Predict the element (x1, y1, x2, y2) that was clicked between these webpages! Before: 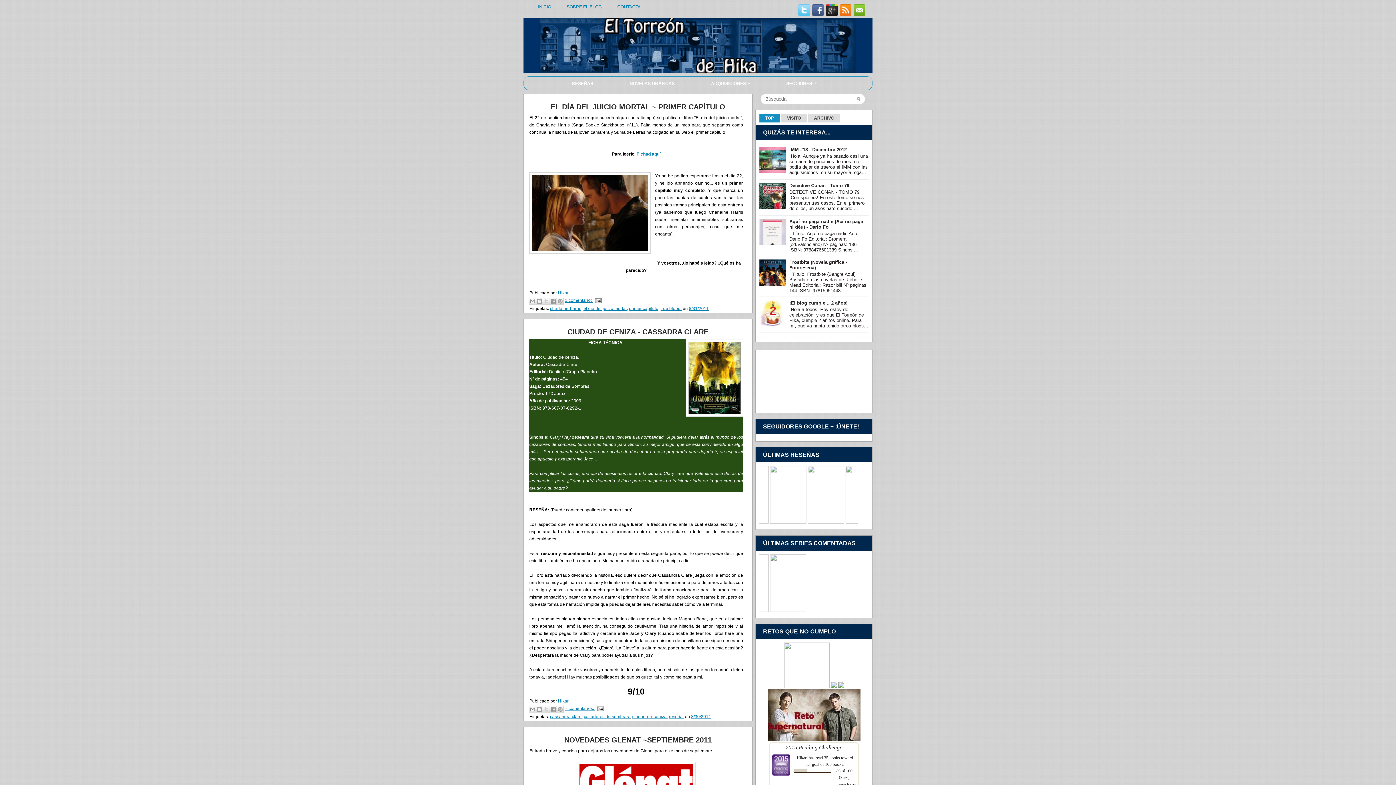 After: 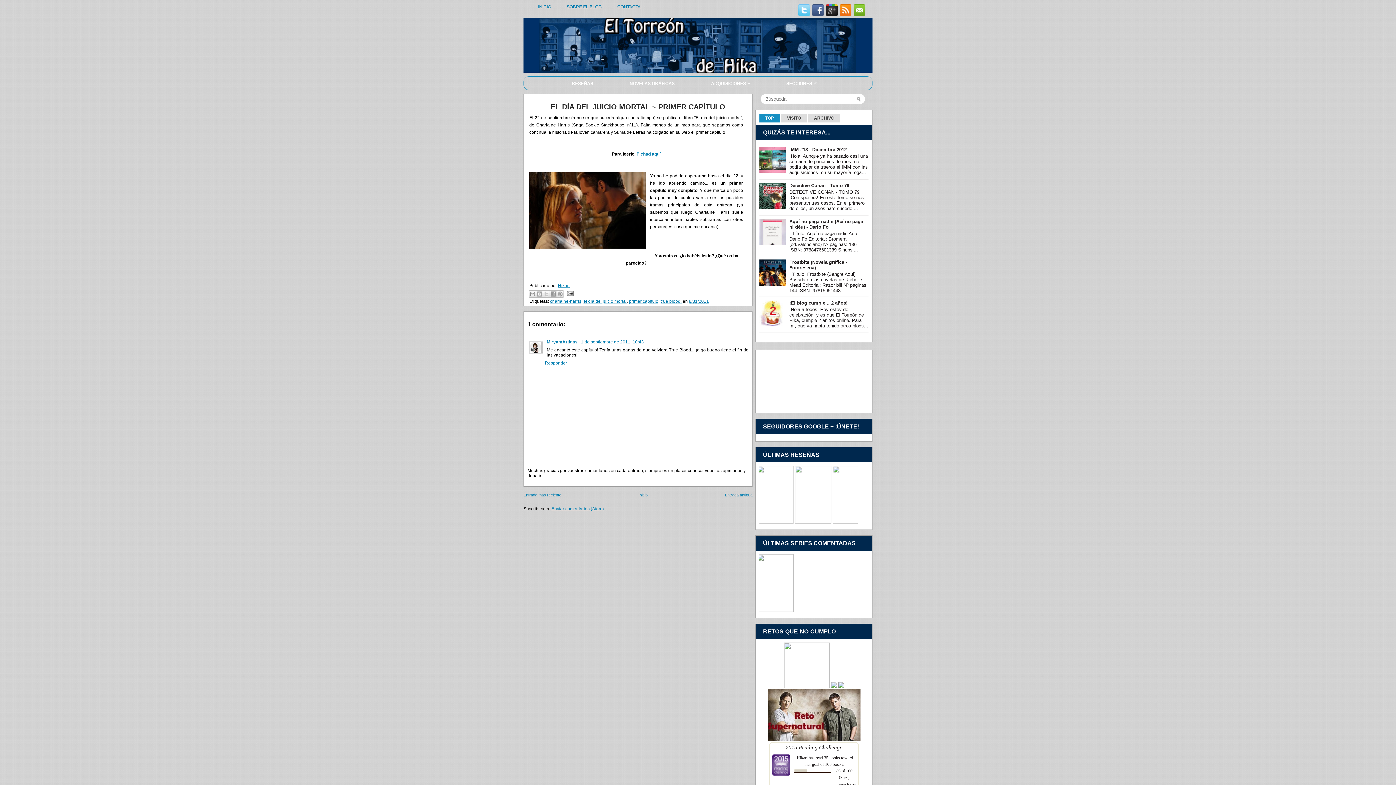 Action: label: 8/31/2011 bbox: (689, 306, 709, 311)